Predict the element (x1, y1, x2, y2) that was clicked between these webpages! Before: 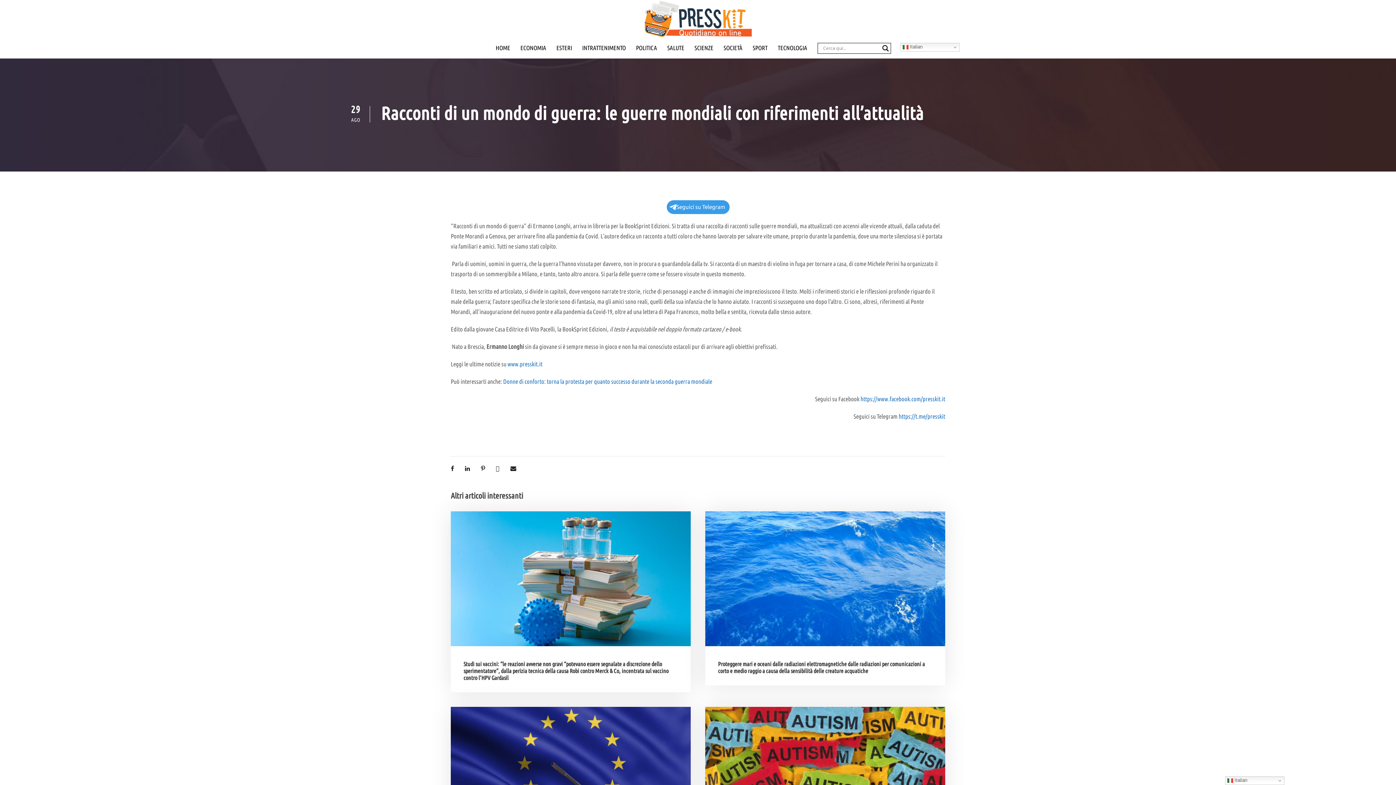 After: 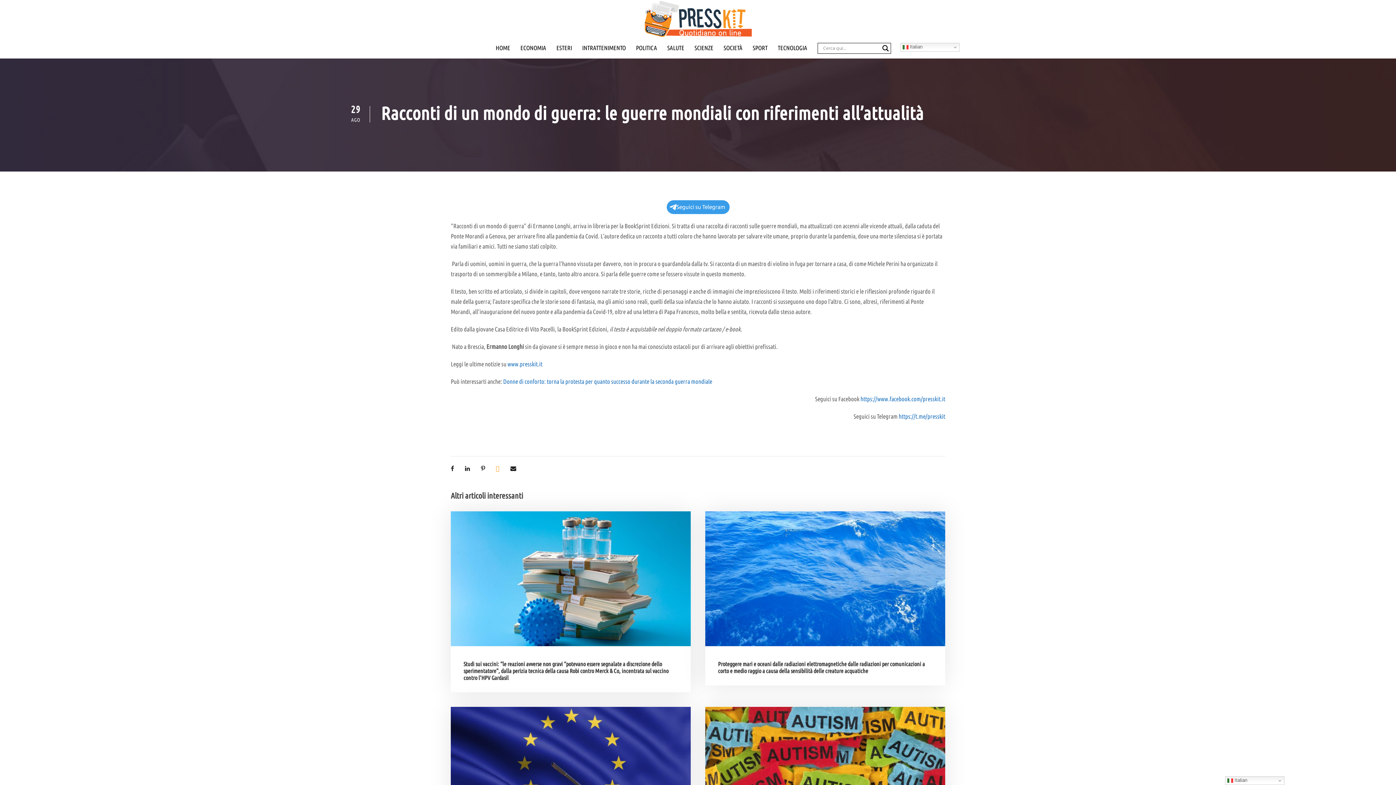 Action: bbox: (496, 465, 499, 471)